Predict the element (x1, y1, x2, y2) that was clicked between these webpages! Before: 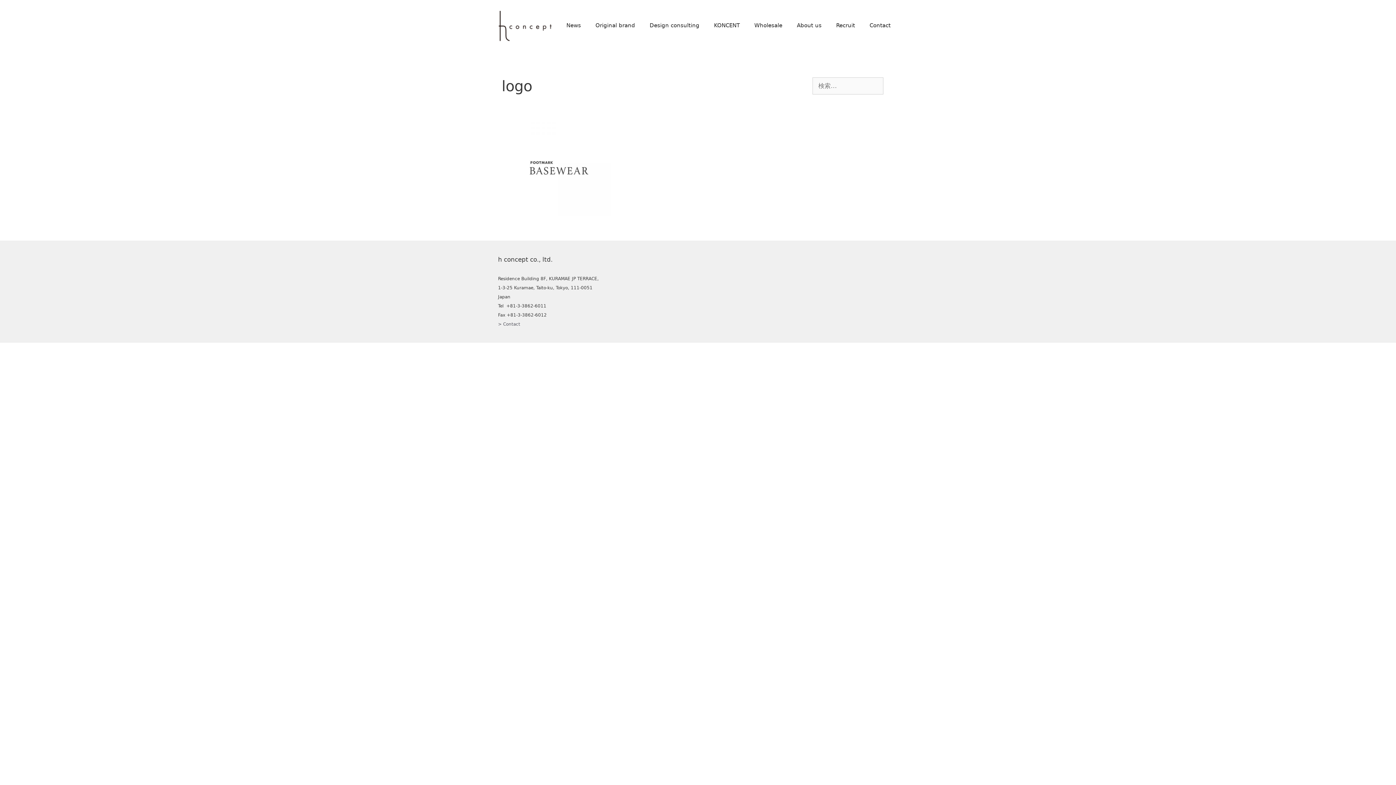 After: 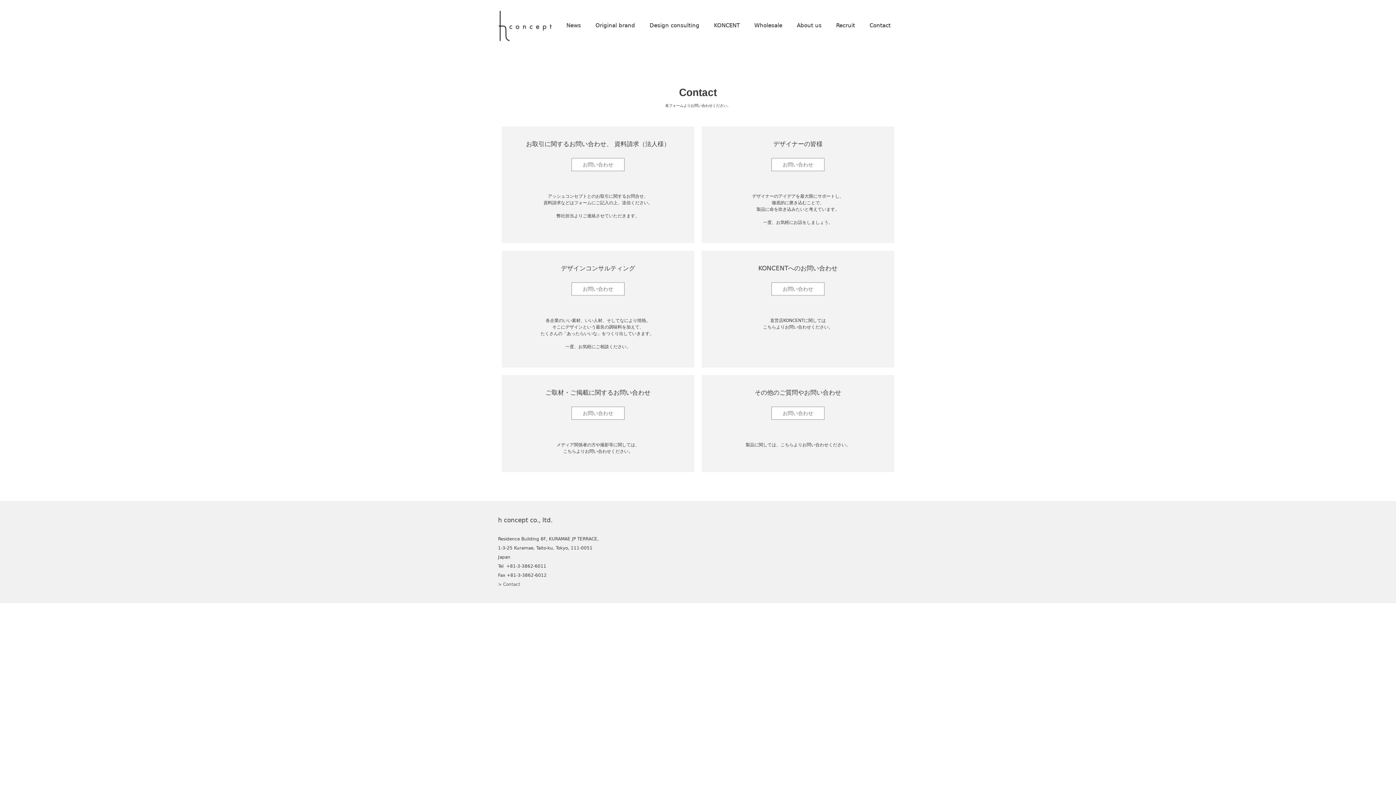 Action: label: > Contact bbox: (498, 321, 520, 326)